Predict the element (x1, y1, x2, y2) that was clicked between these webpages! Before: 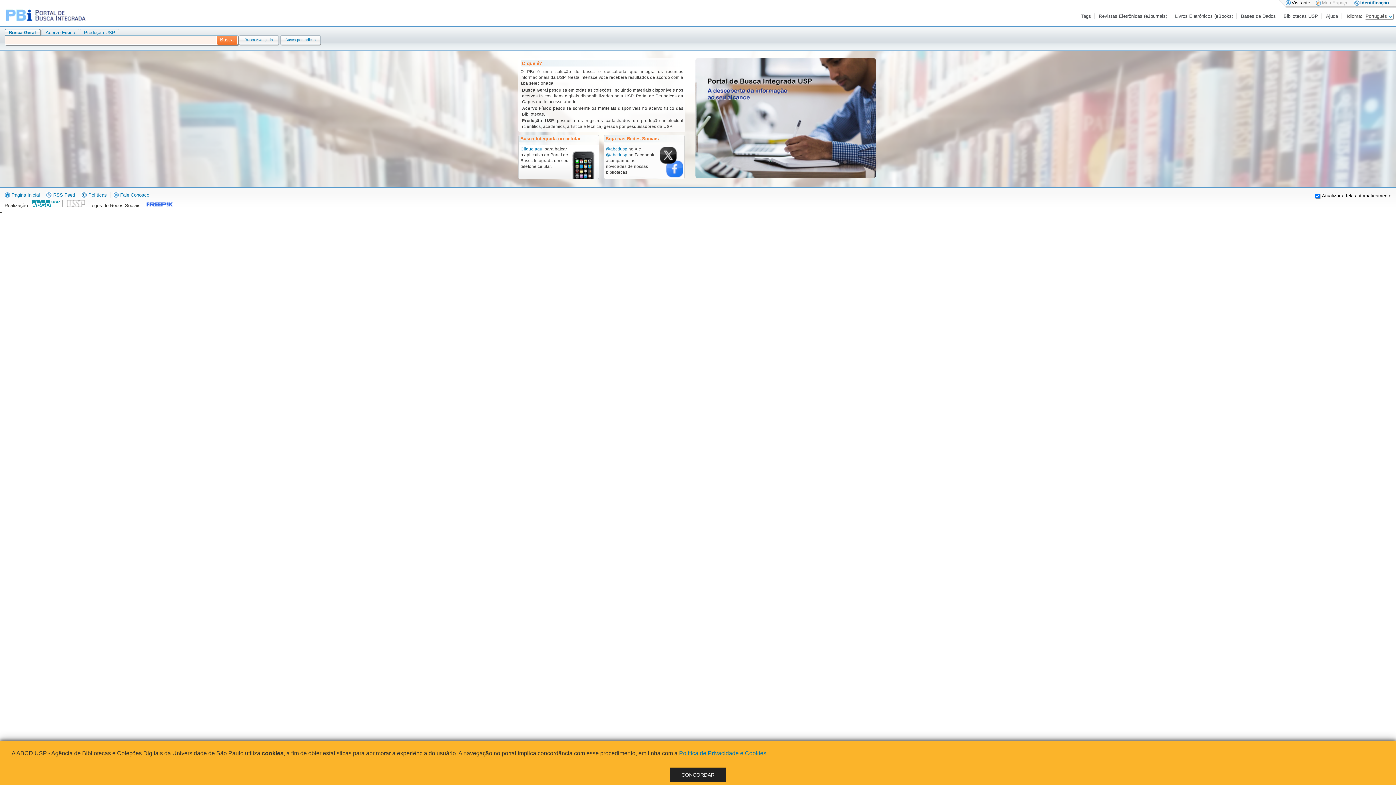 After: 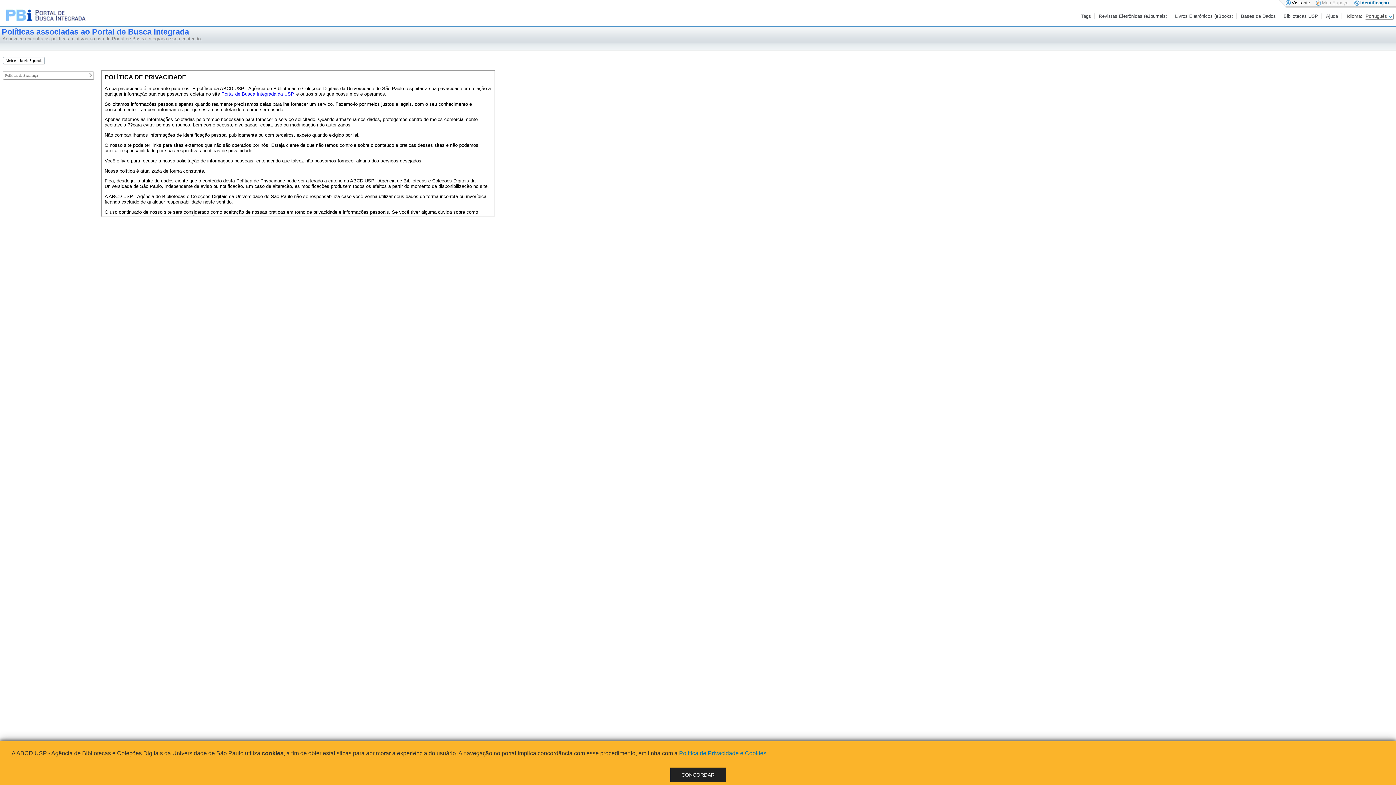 Action: label: Política de Privacidade e Cookies bbox: (679, 750, 766, 756)